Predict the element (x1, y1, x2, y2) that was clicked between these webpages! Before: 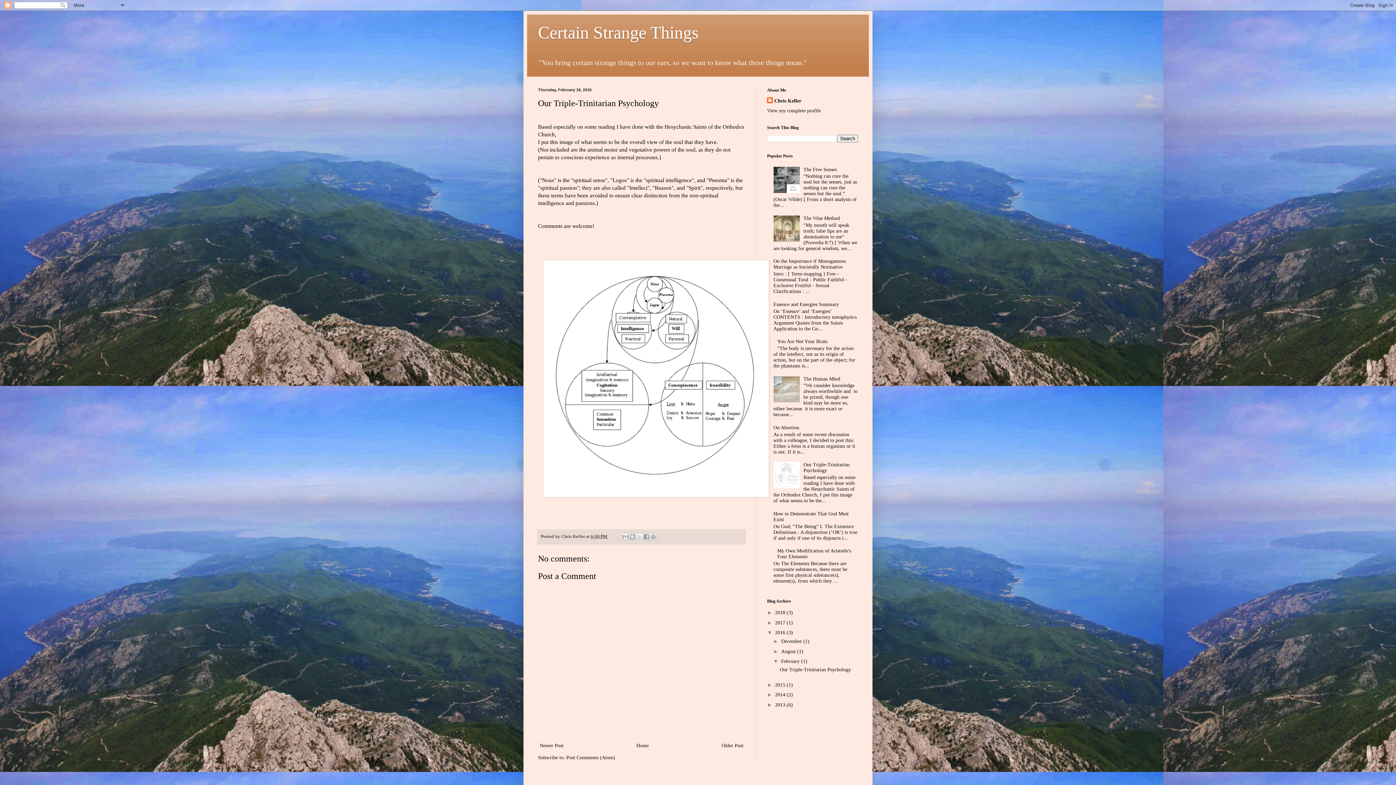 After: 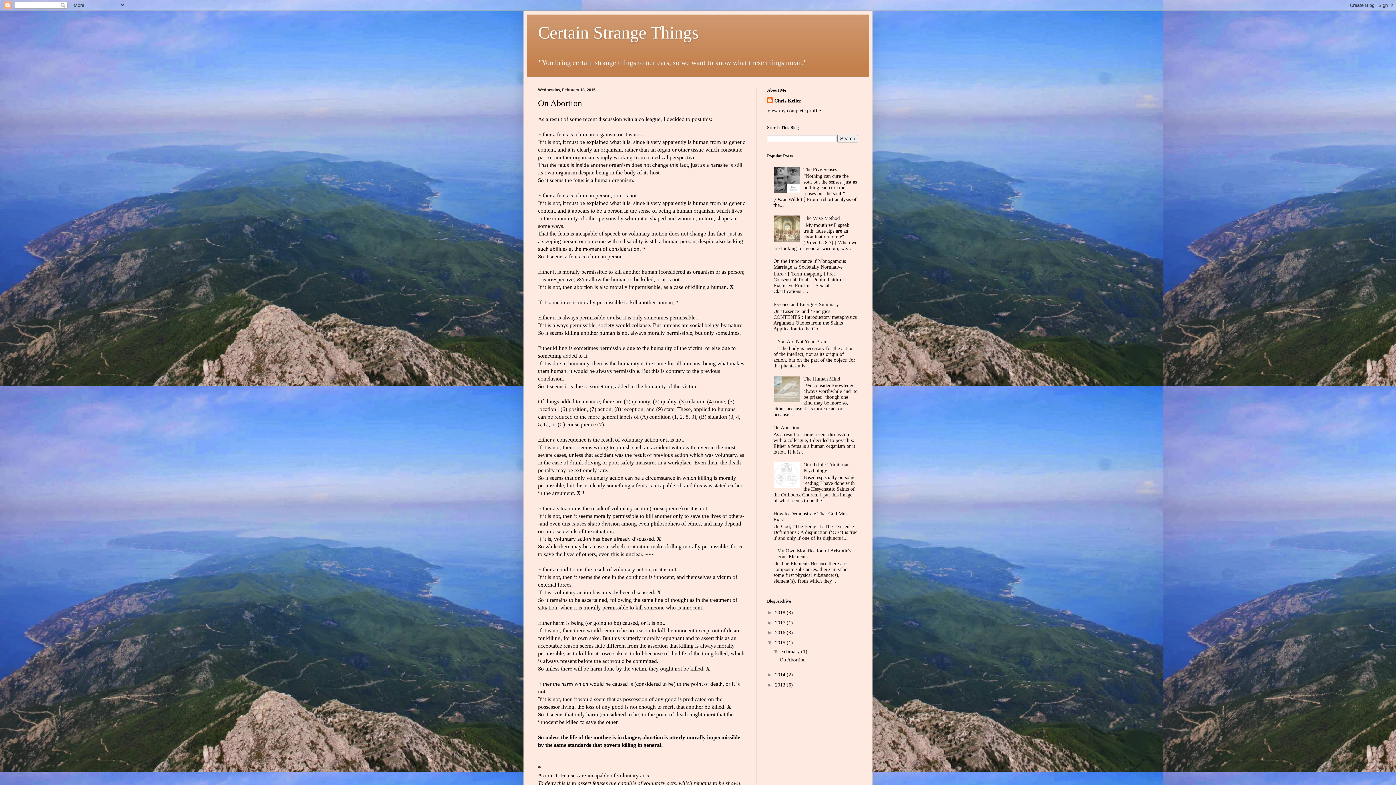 Action: bbox: (720, 741, 745, 750) label: Older Post